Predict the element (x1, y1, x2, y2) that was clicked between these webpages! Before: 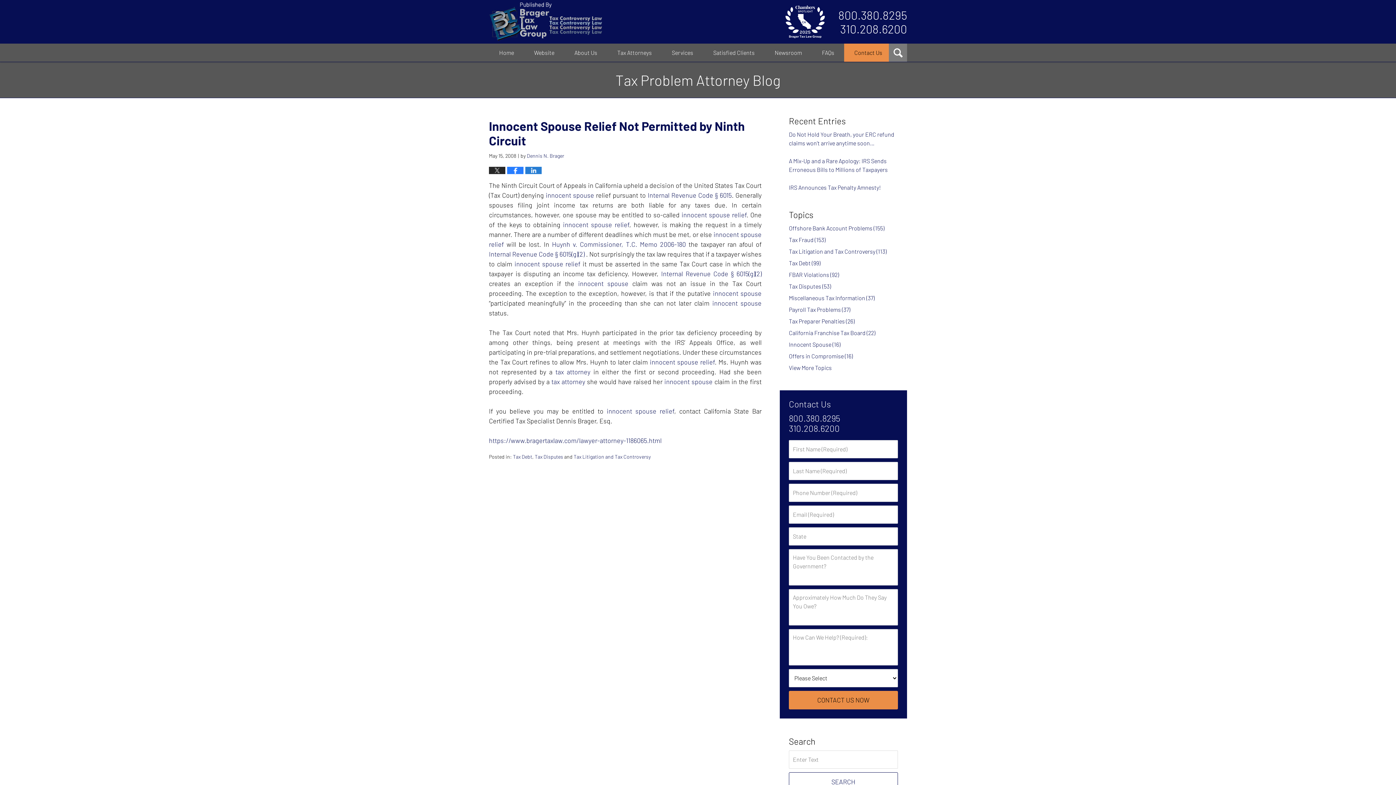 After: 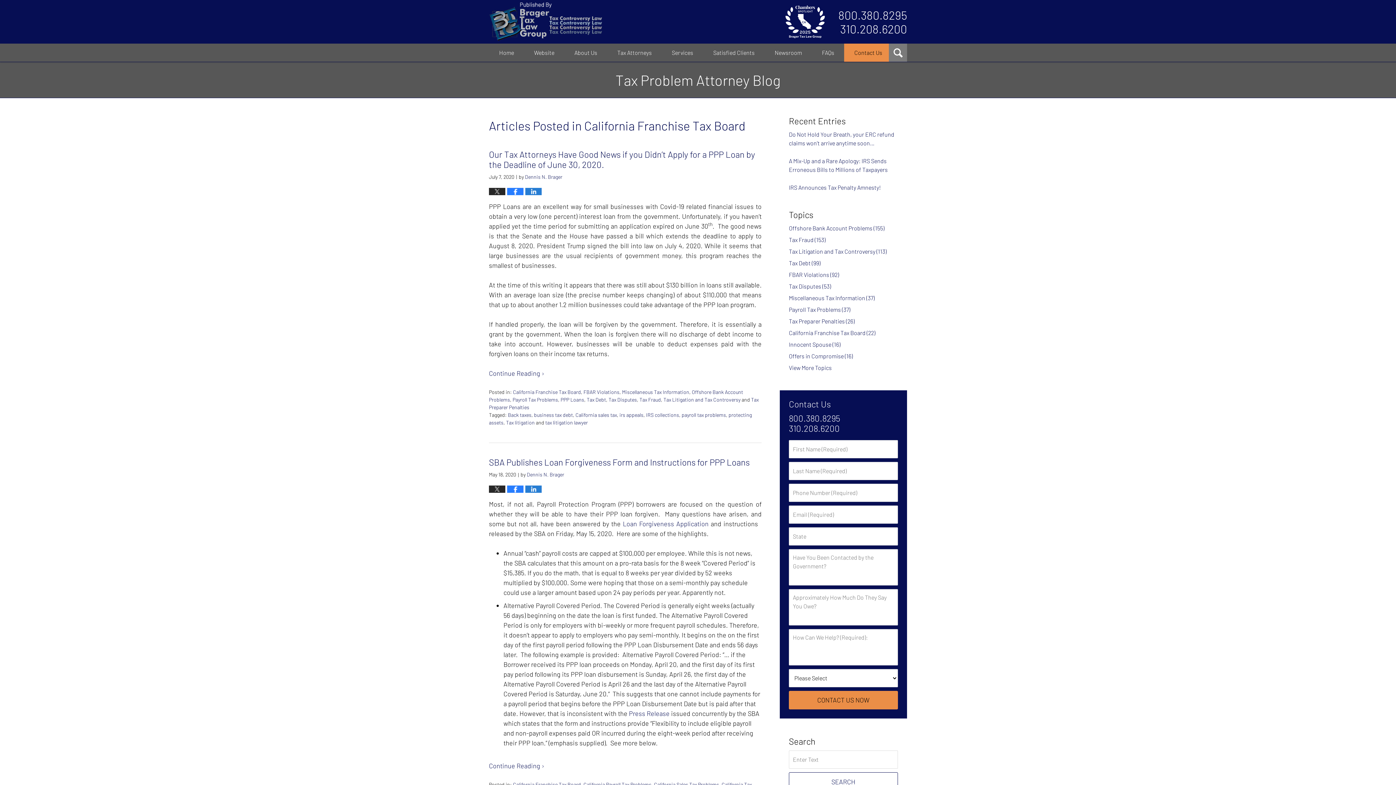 Action: label: California Franchise Tax Board (22) bbox: (789, 329, 875, 336)